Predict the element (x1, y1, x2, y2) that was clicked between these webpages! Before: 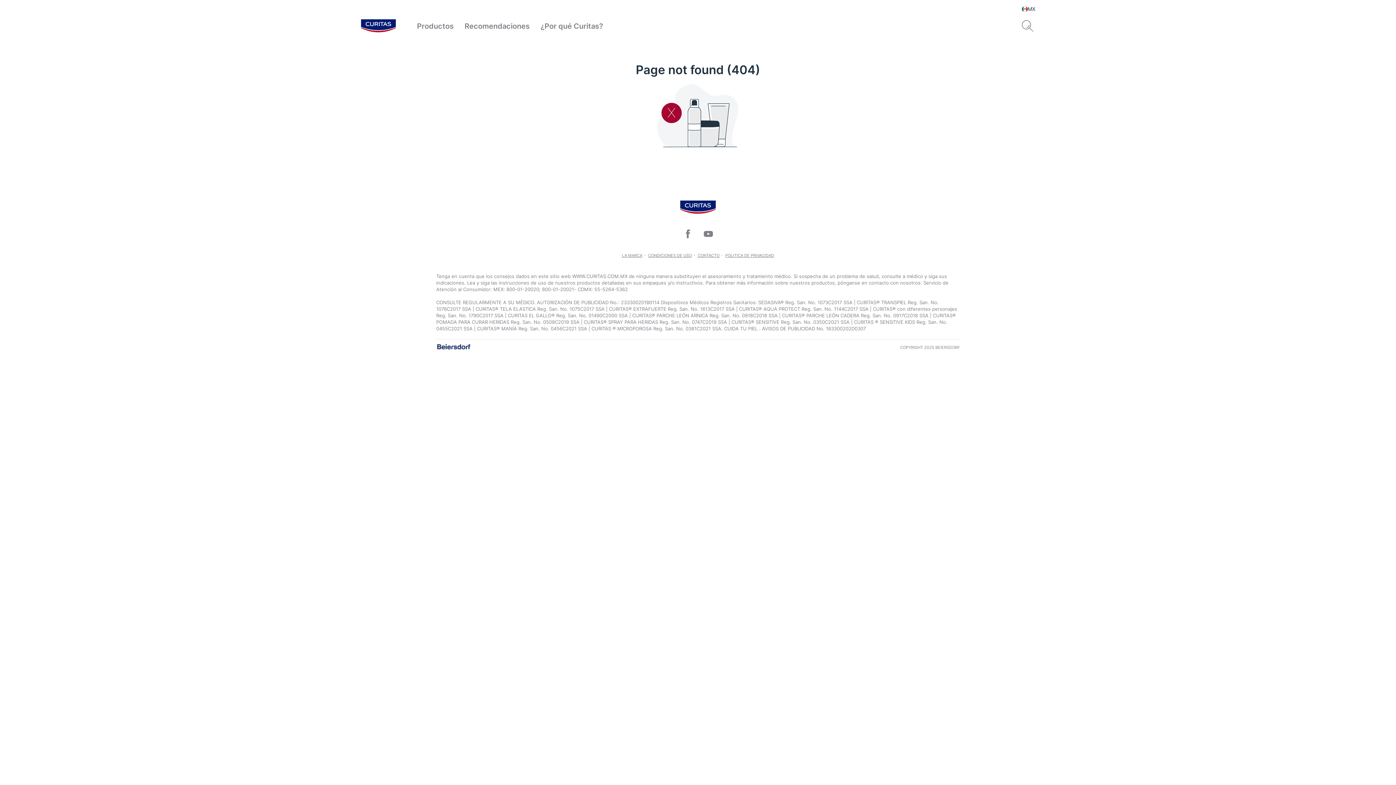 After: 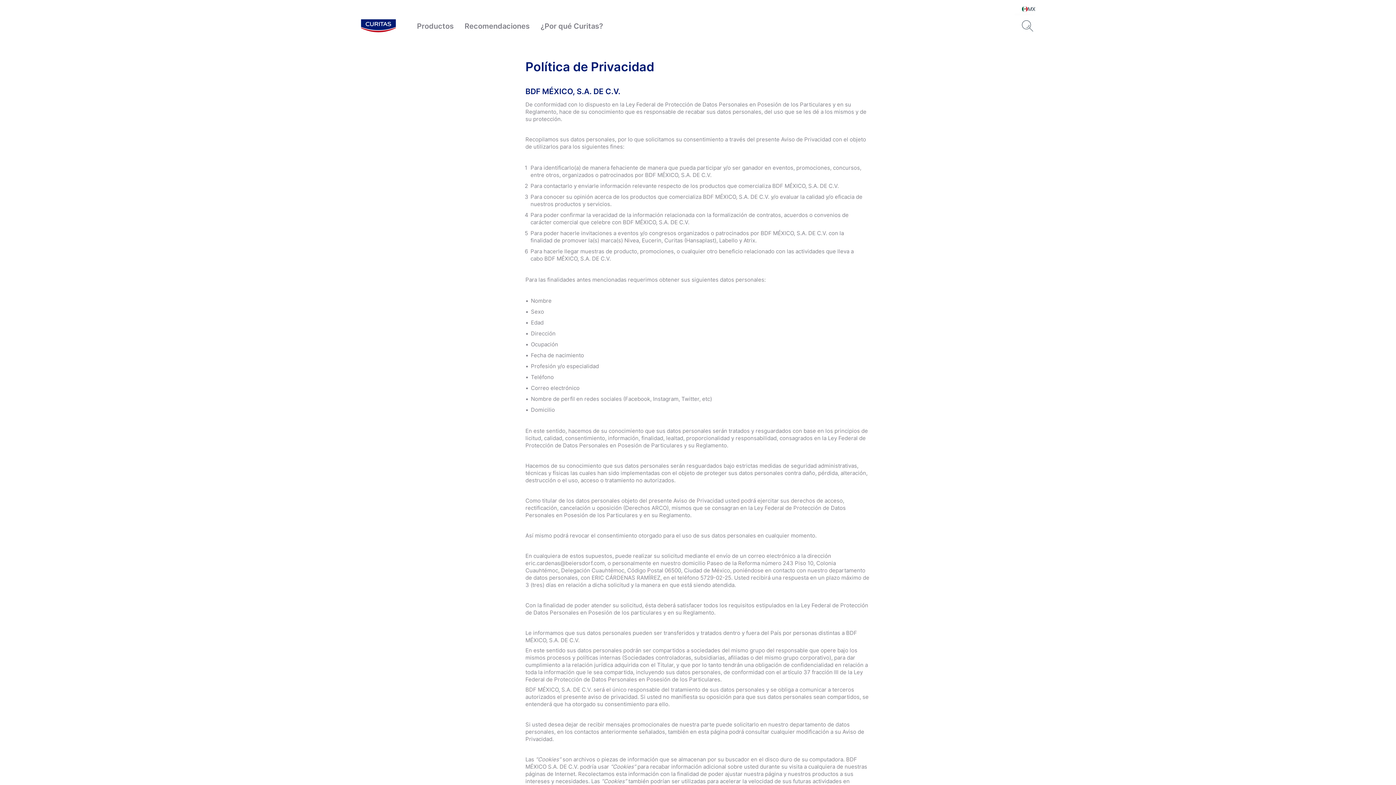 Action: bbox: (725, 253, 774, 258) label: POLITICA DE PRIVACIDAD